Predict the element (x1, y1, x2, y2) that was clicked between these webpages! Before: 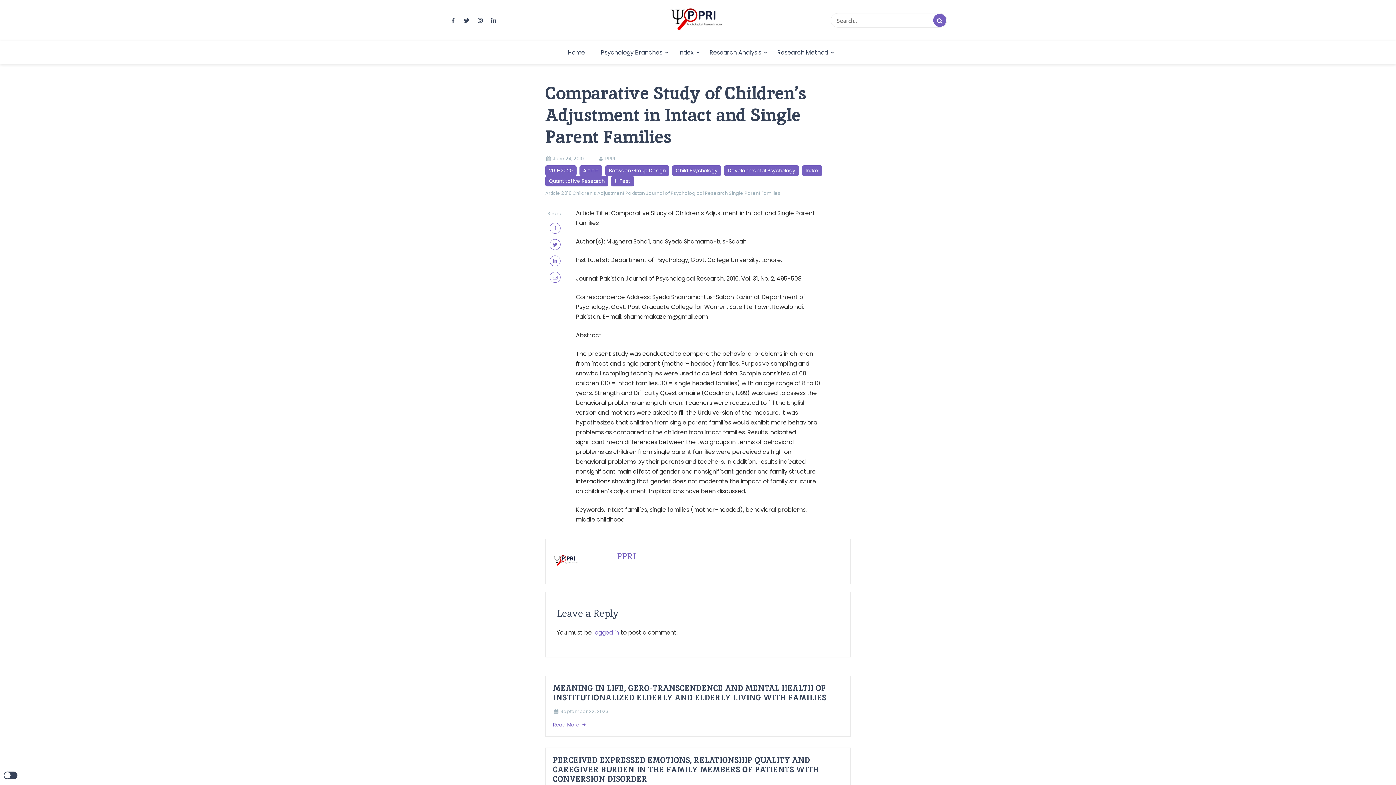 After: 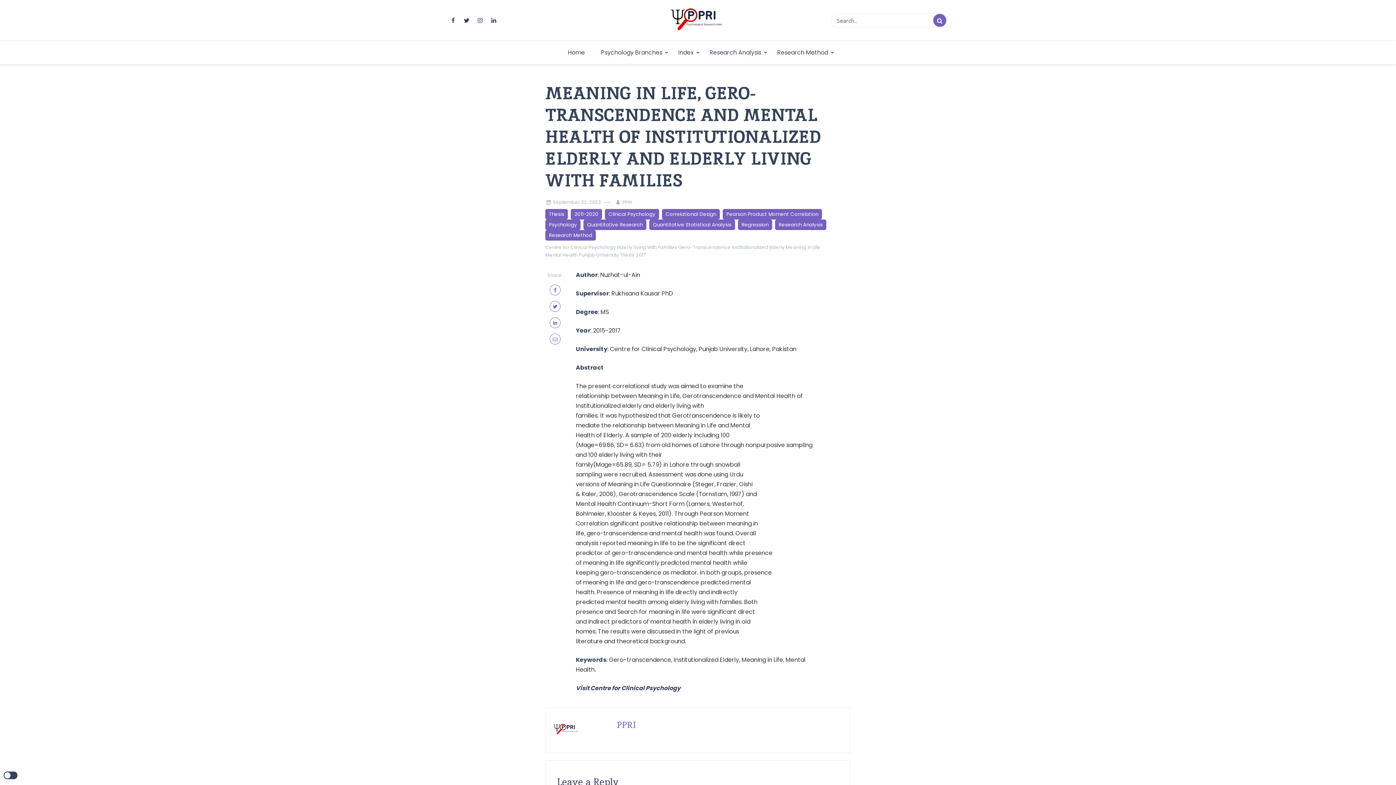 Action: bbox: (553, 721, 843, 729) label: Read More 